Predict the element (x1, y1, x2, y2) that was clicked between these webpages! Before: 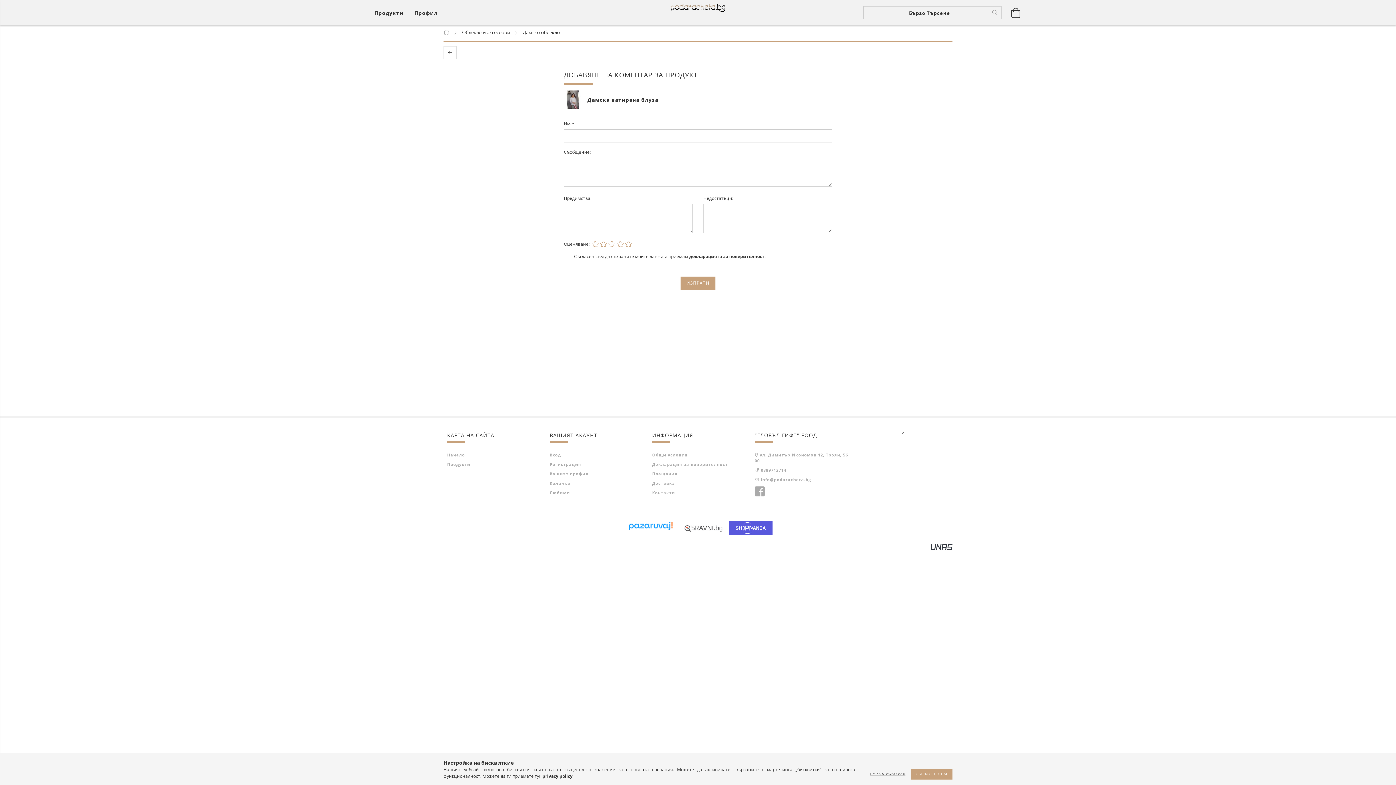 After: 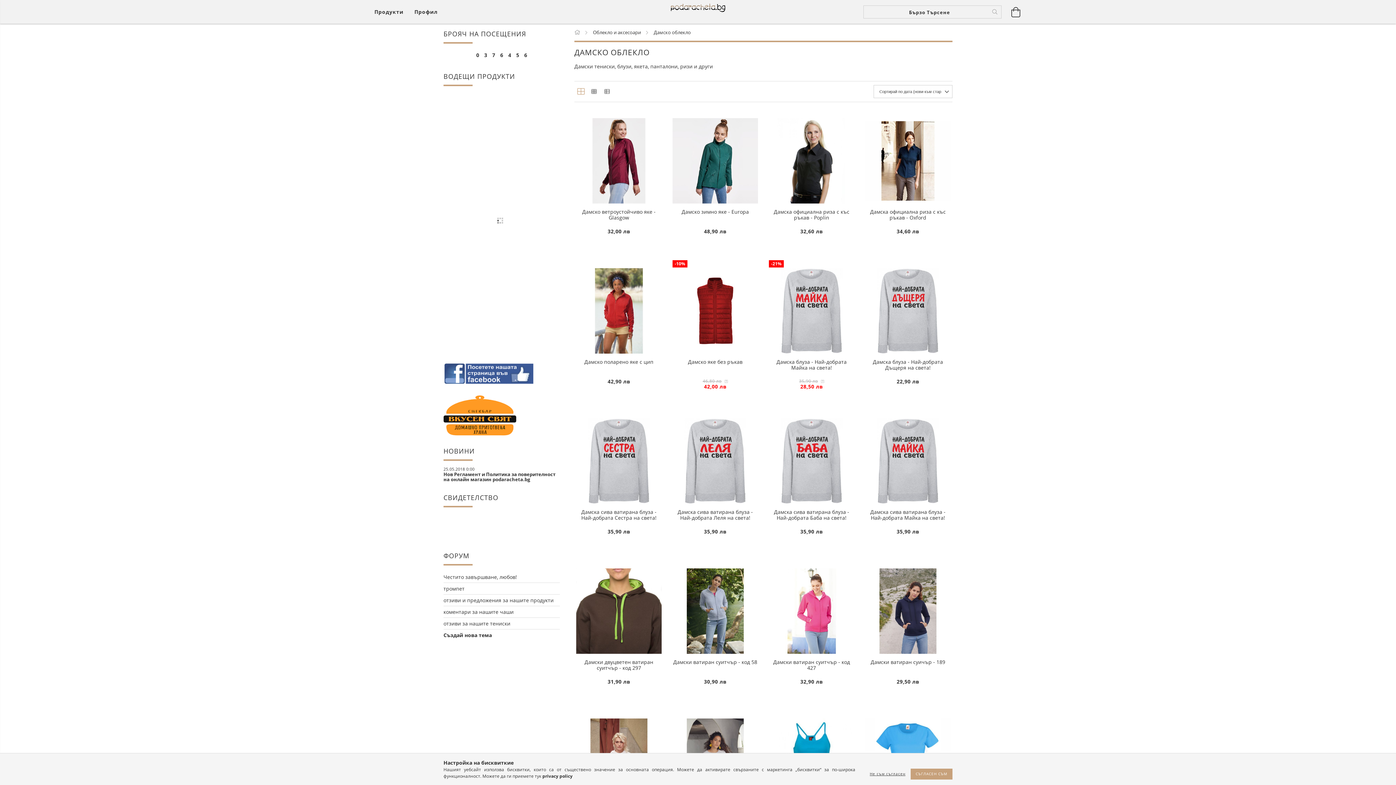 Action: label: Дамско облекло bbox: (522, 29, 560, 35)